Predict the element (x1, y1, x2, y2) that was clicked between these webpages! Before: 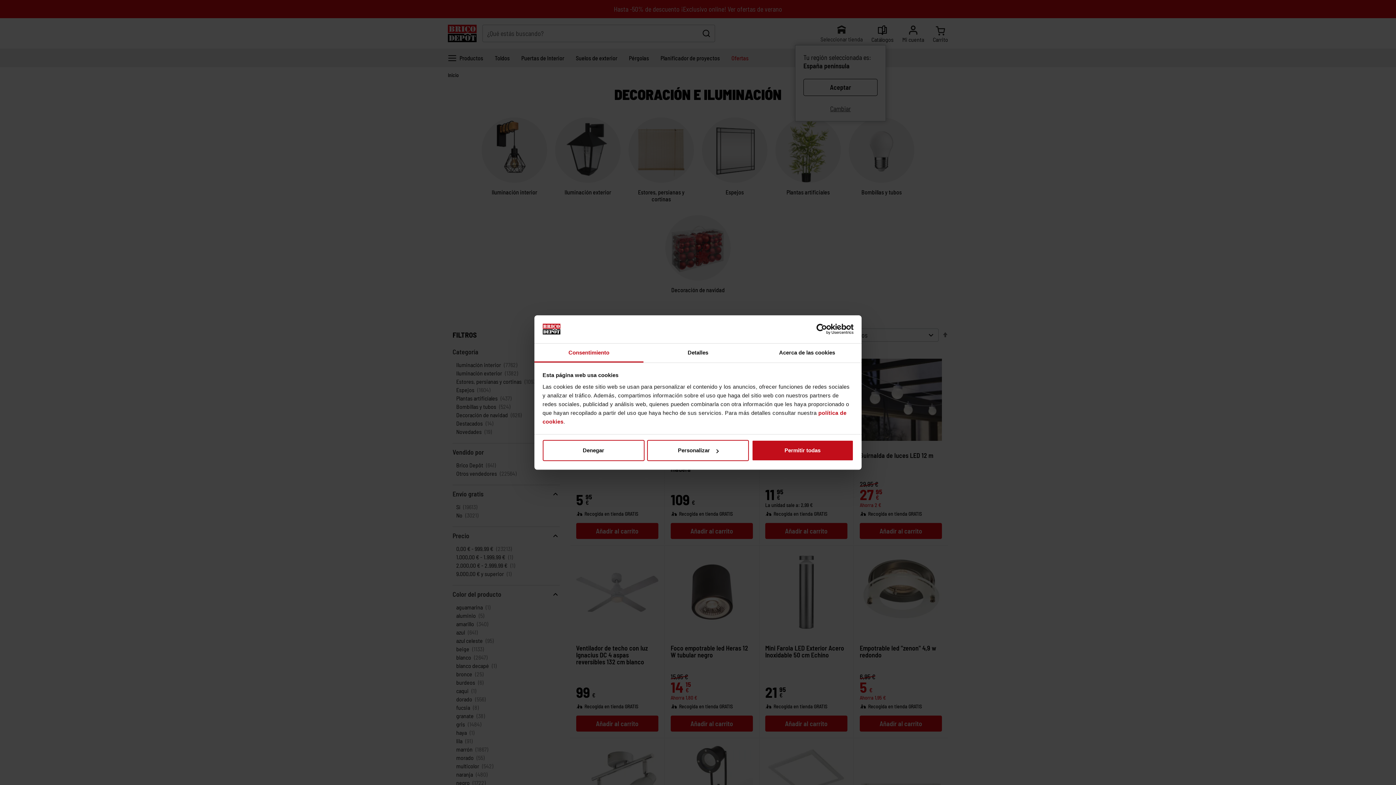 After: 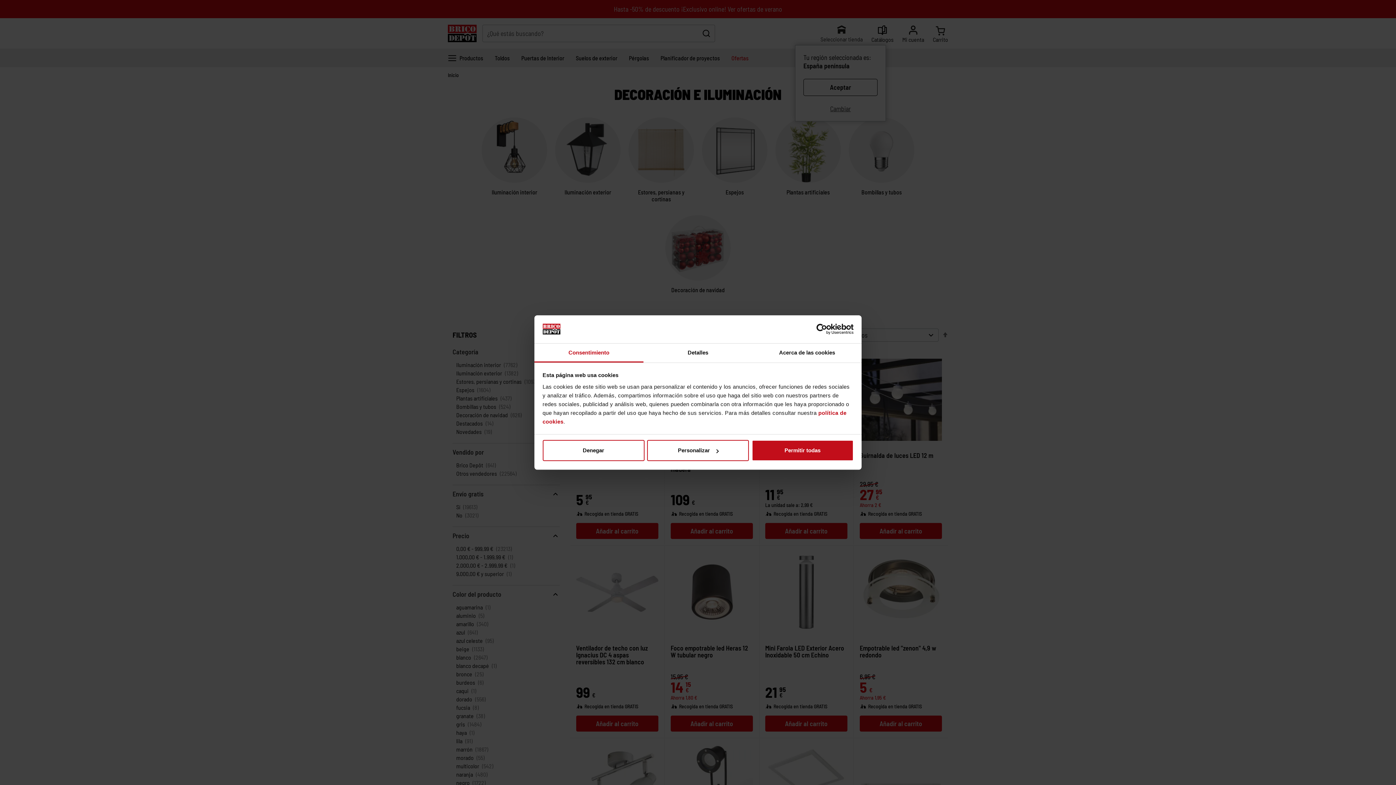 Action: label: Consentimiento bbox: (534, 343, 643, 362)